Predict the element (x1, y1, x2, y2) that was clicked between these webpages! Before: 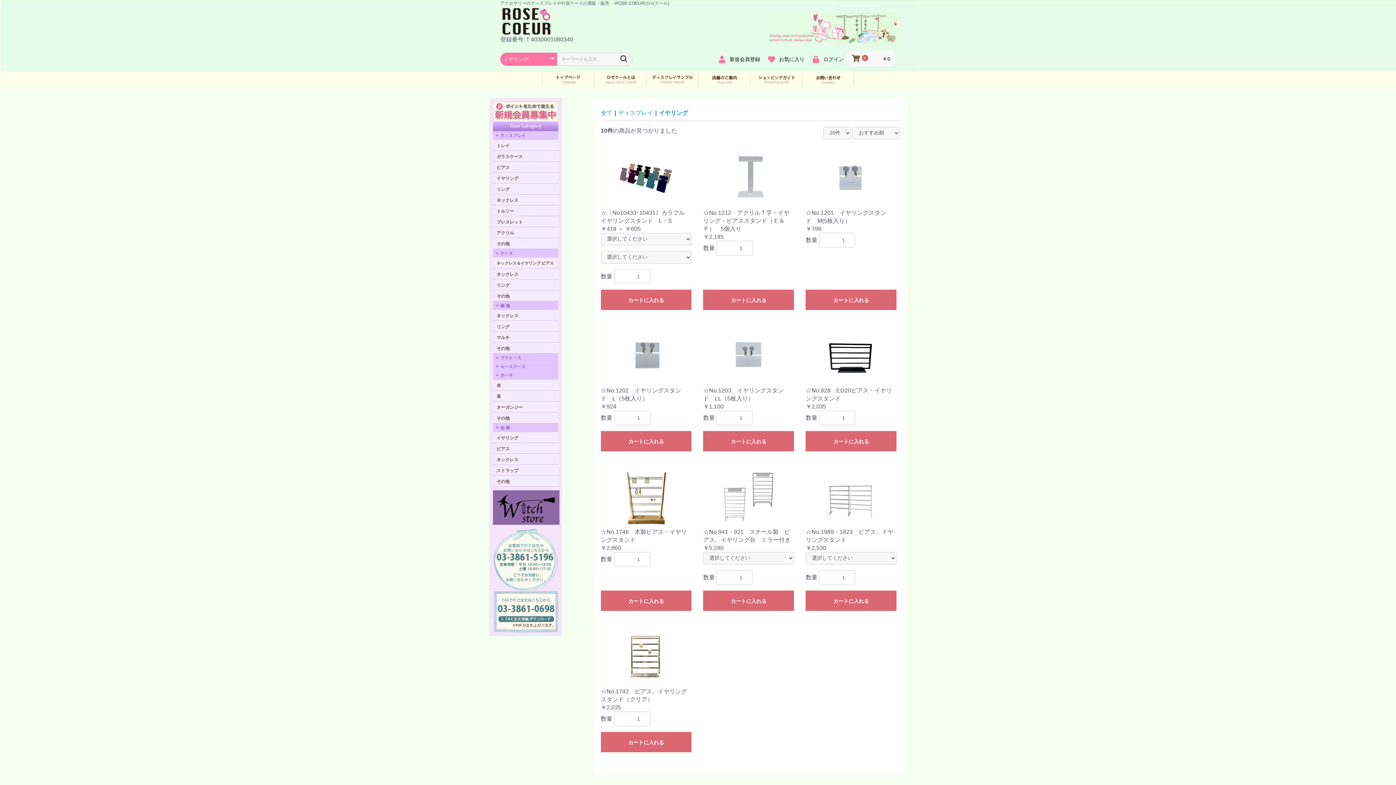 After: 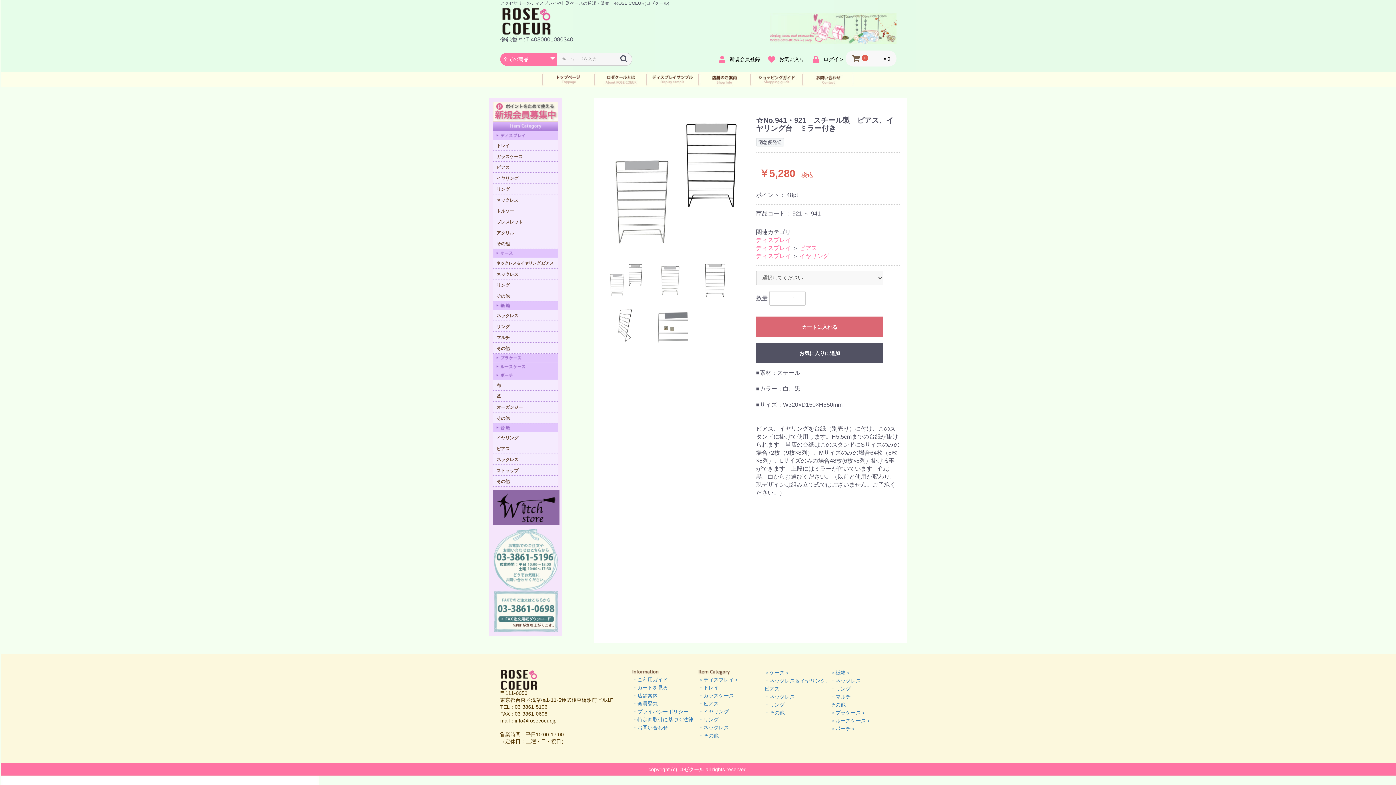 Action: bbox: (703, 470, 794, 552) label: ☆No.941・921　スチール製　ピアス、イヤリング台　ミラー付き

￥5,280